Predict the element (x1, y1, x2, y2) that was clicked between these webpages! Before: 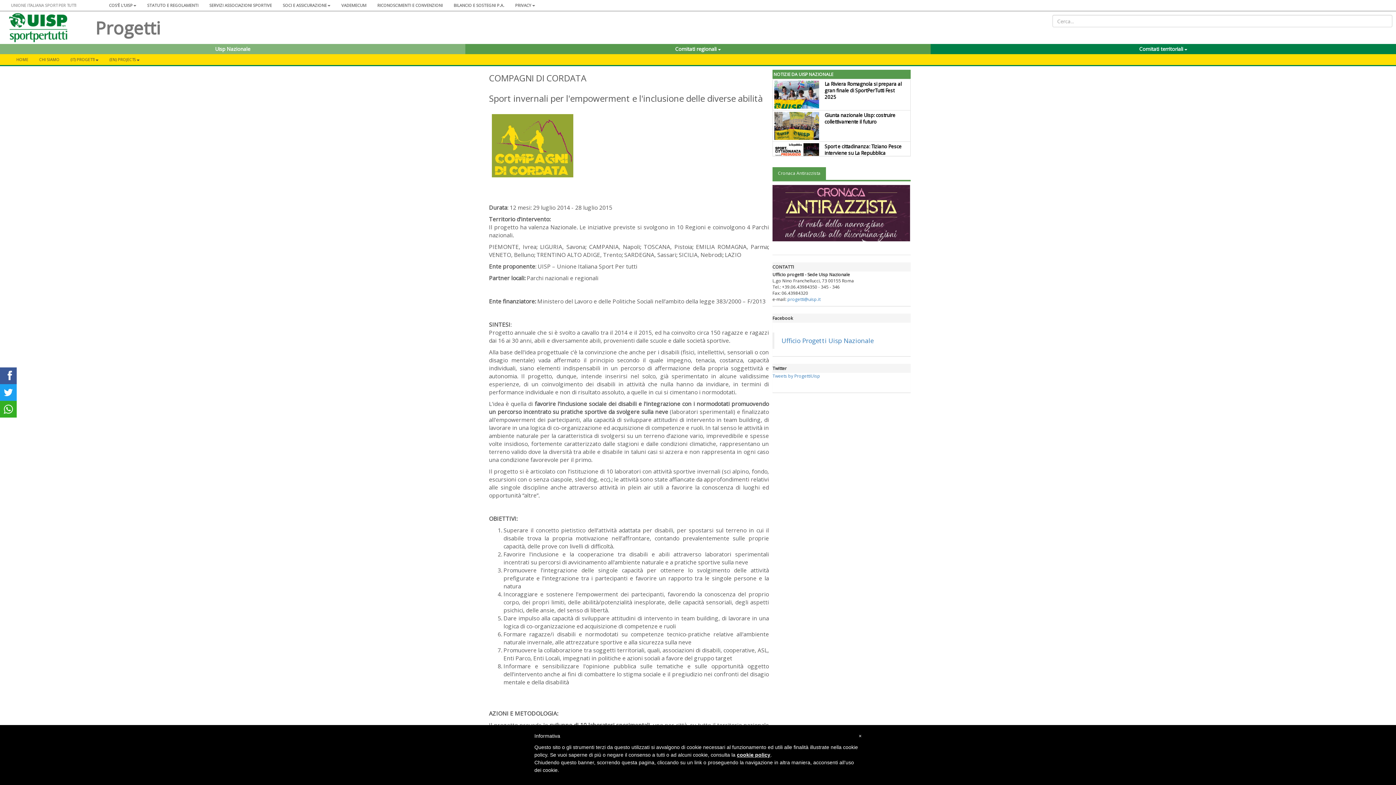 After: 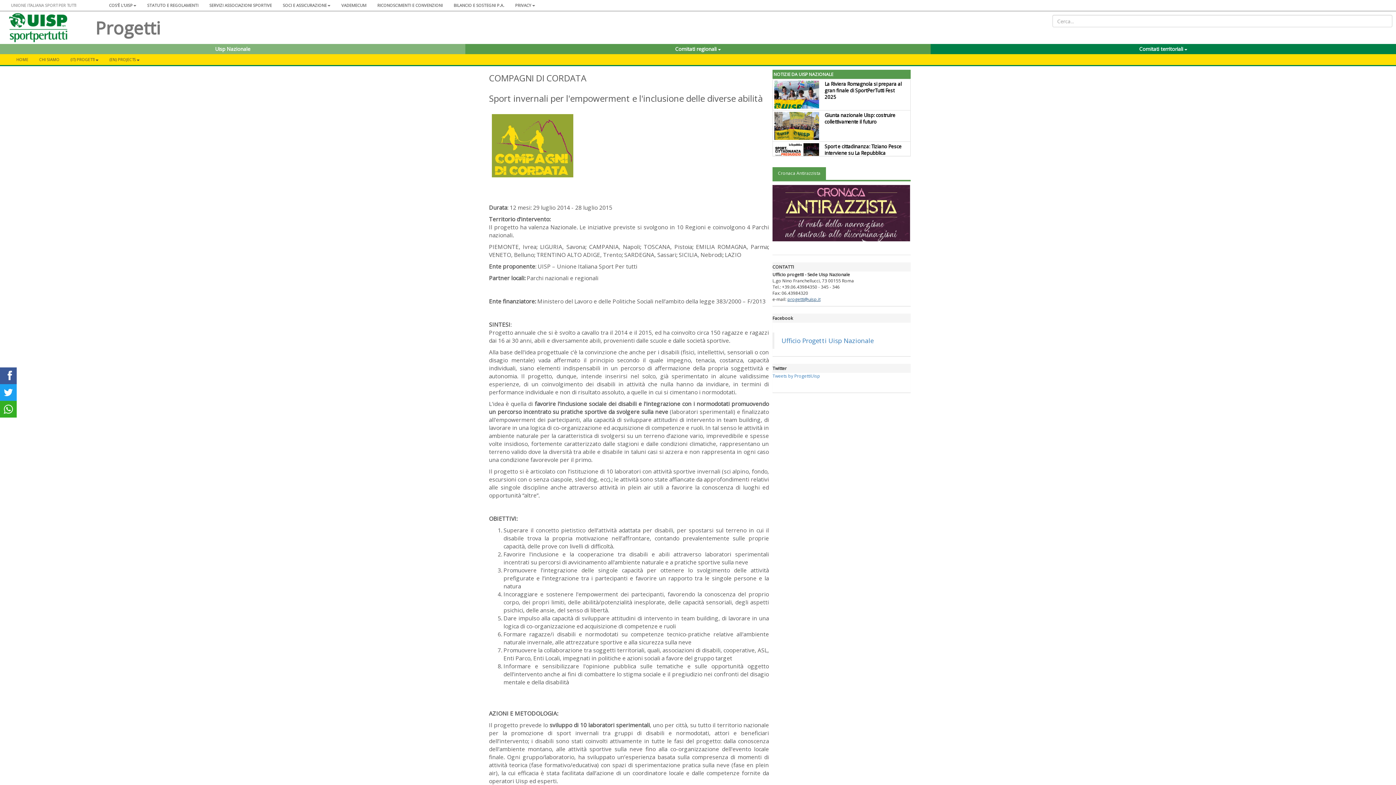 Action: bbox: (787, 296, 820, 302) label: progetti@uisp.it